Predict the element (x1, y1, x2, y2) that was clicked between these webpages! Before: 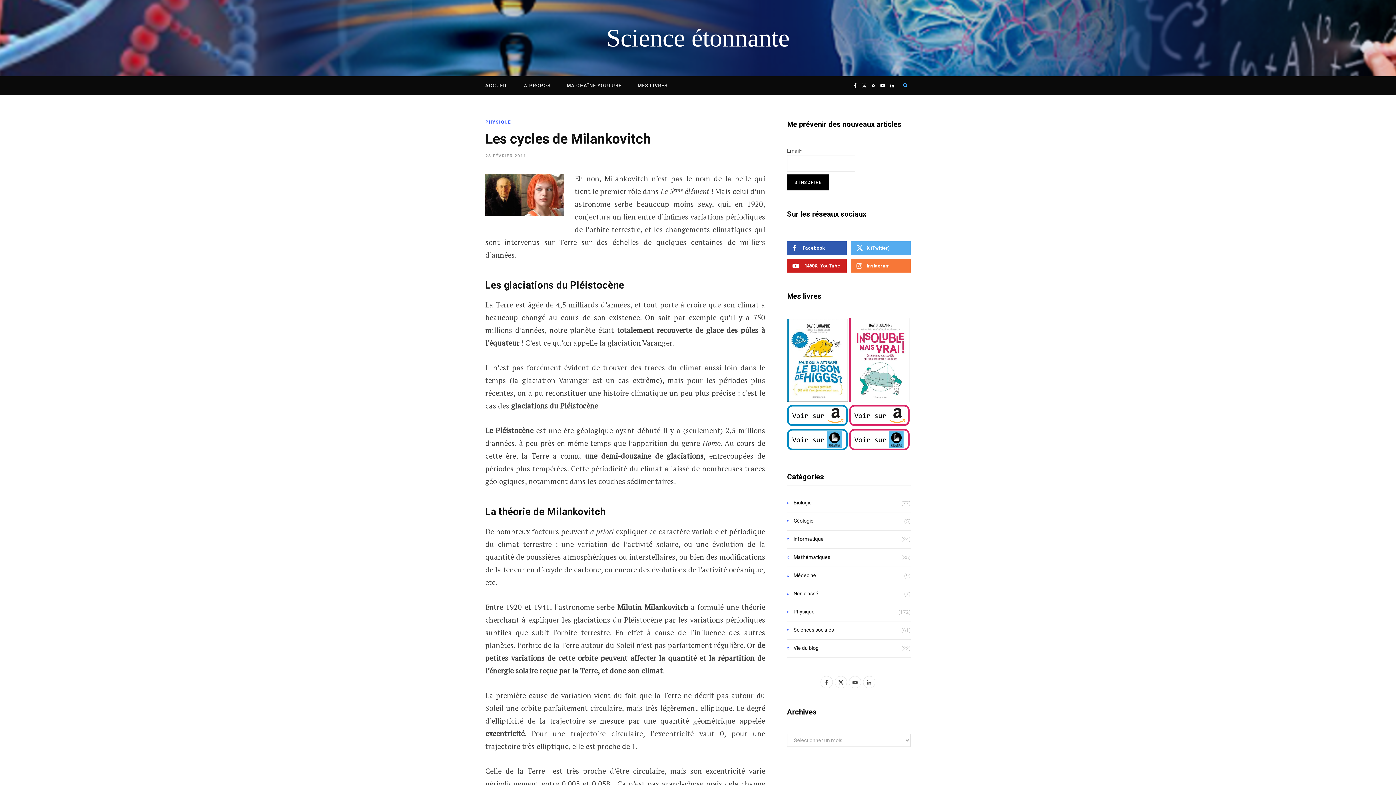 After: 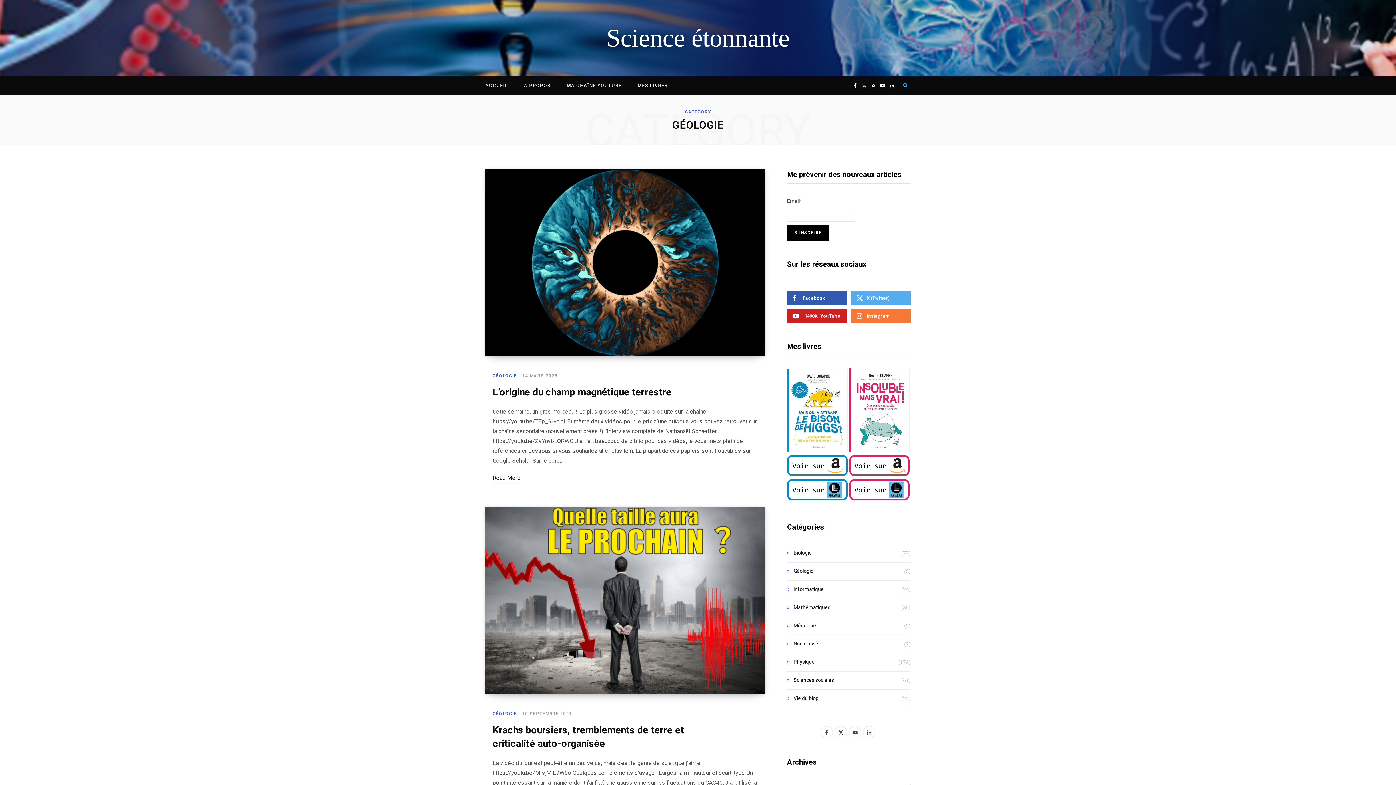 Action: label: Géologie bbox: (787, 517, 813, 526)